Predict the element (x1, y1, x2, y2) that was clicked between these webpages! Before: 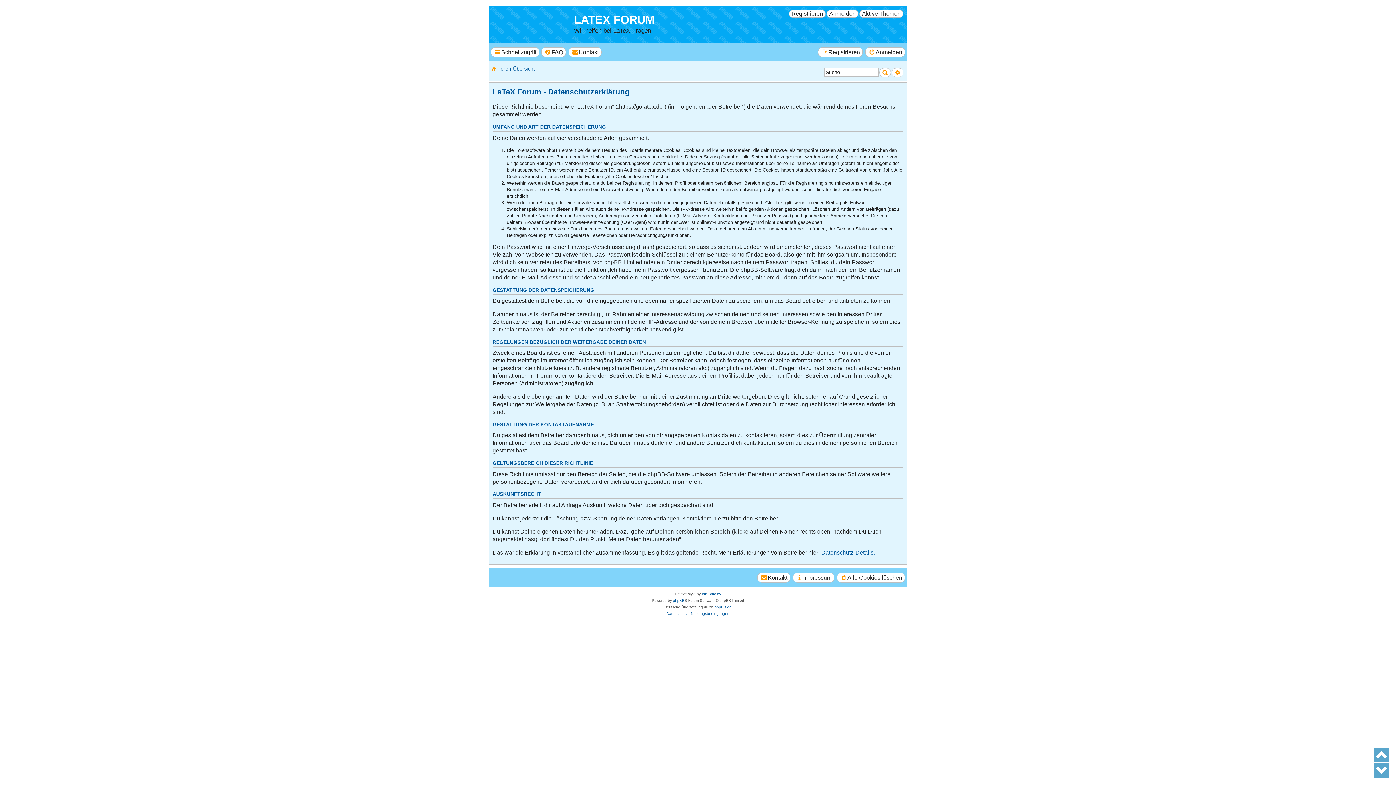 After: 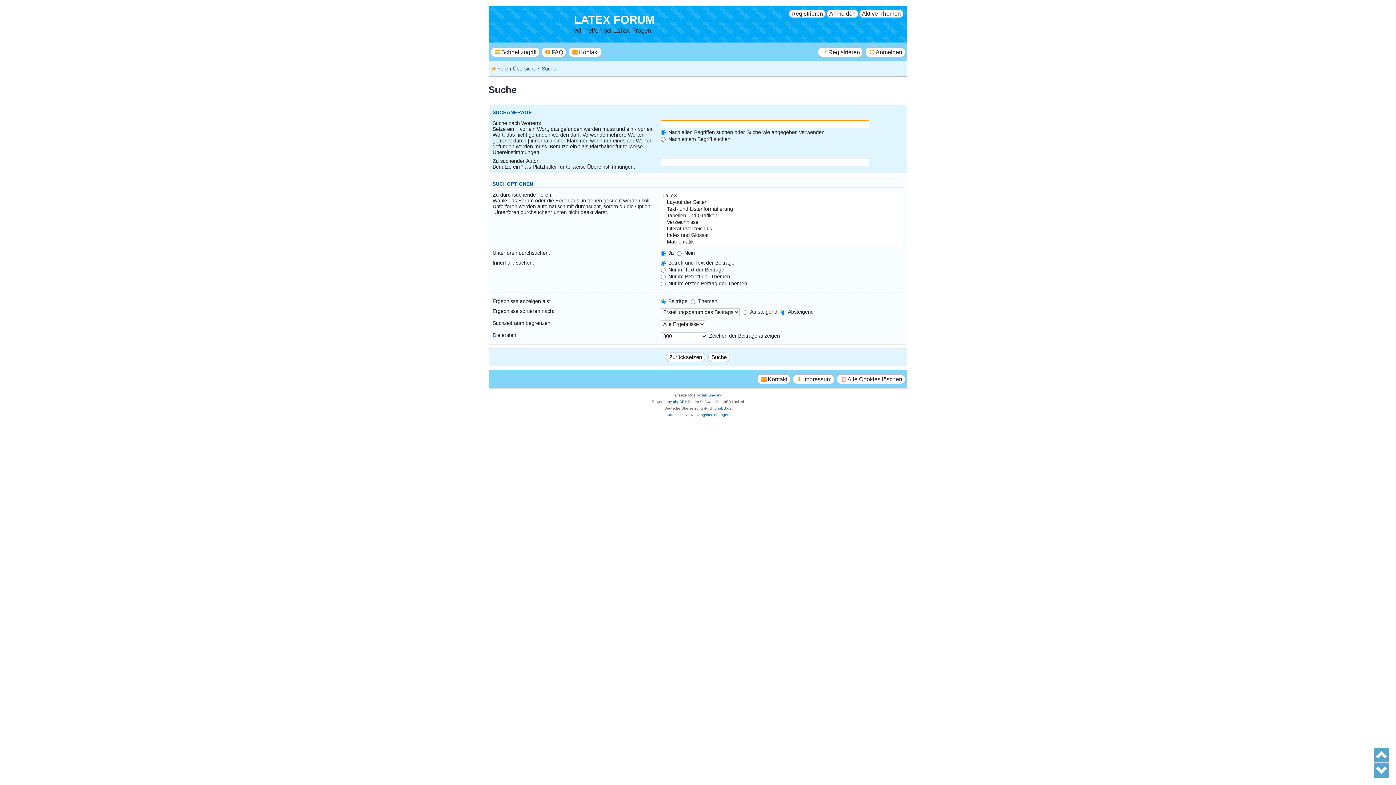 Action: bbox: (892, 68, 903, 77) label: Erweiterte Suche